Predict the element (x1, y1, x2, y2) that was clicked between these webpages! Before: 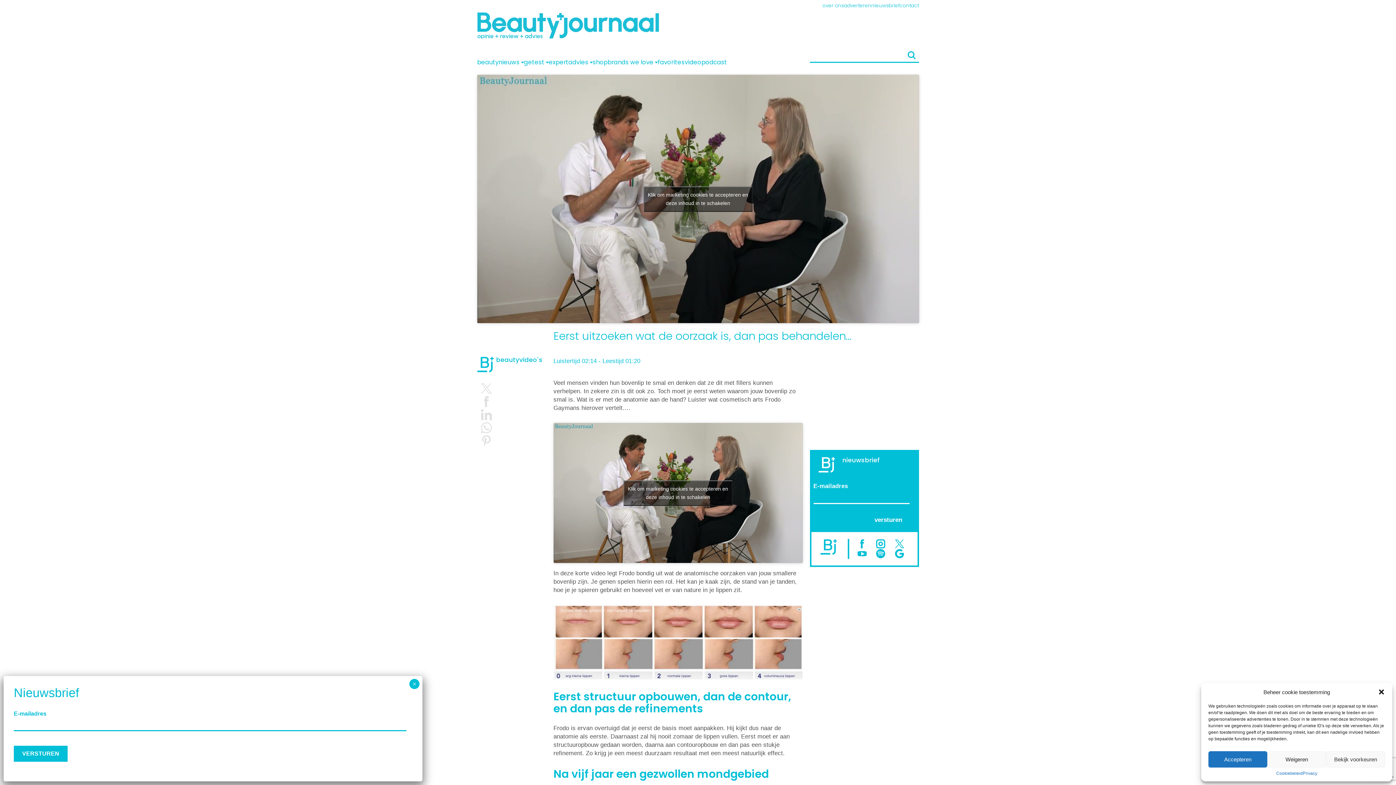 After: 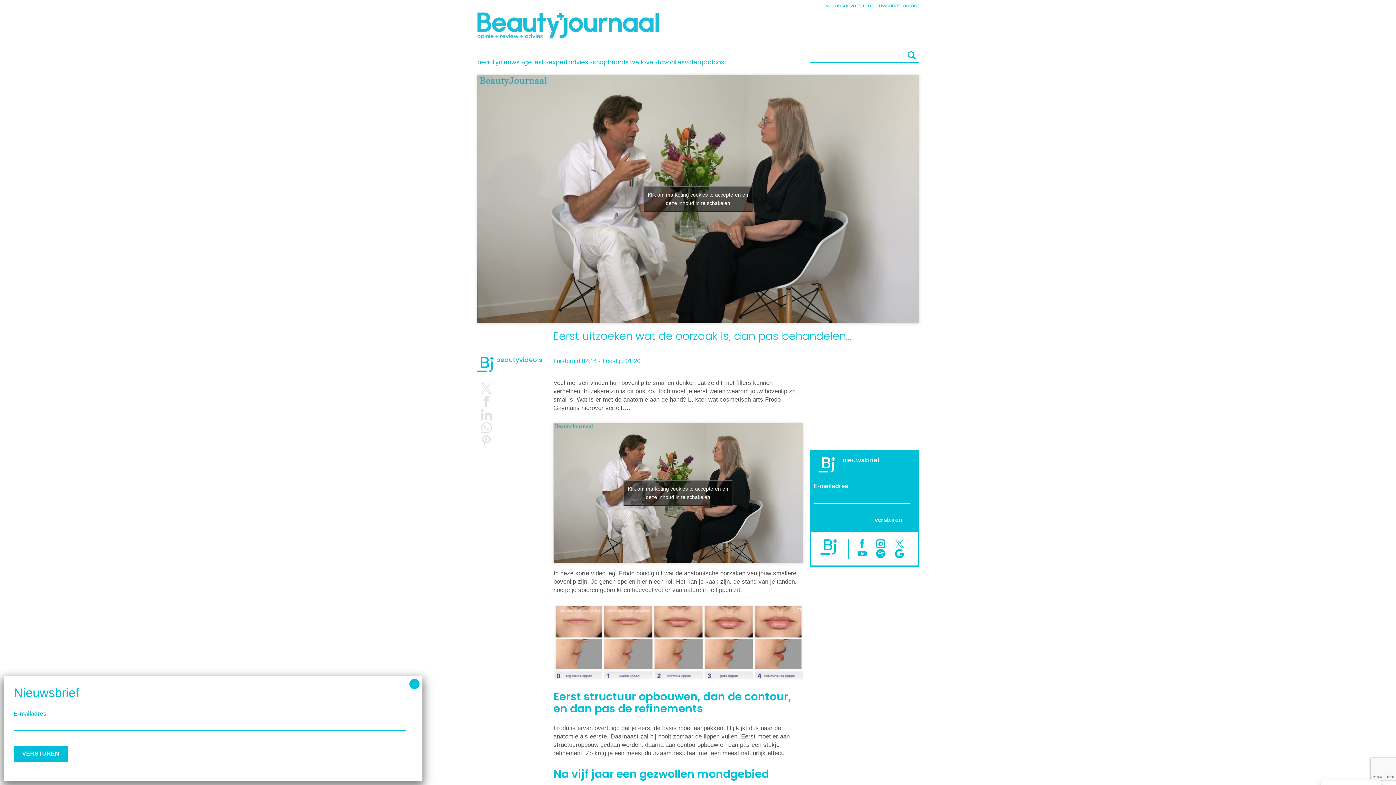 Action: bbox: (1267, 751, 1326, 768) label: Weigeren